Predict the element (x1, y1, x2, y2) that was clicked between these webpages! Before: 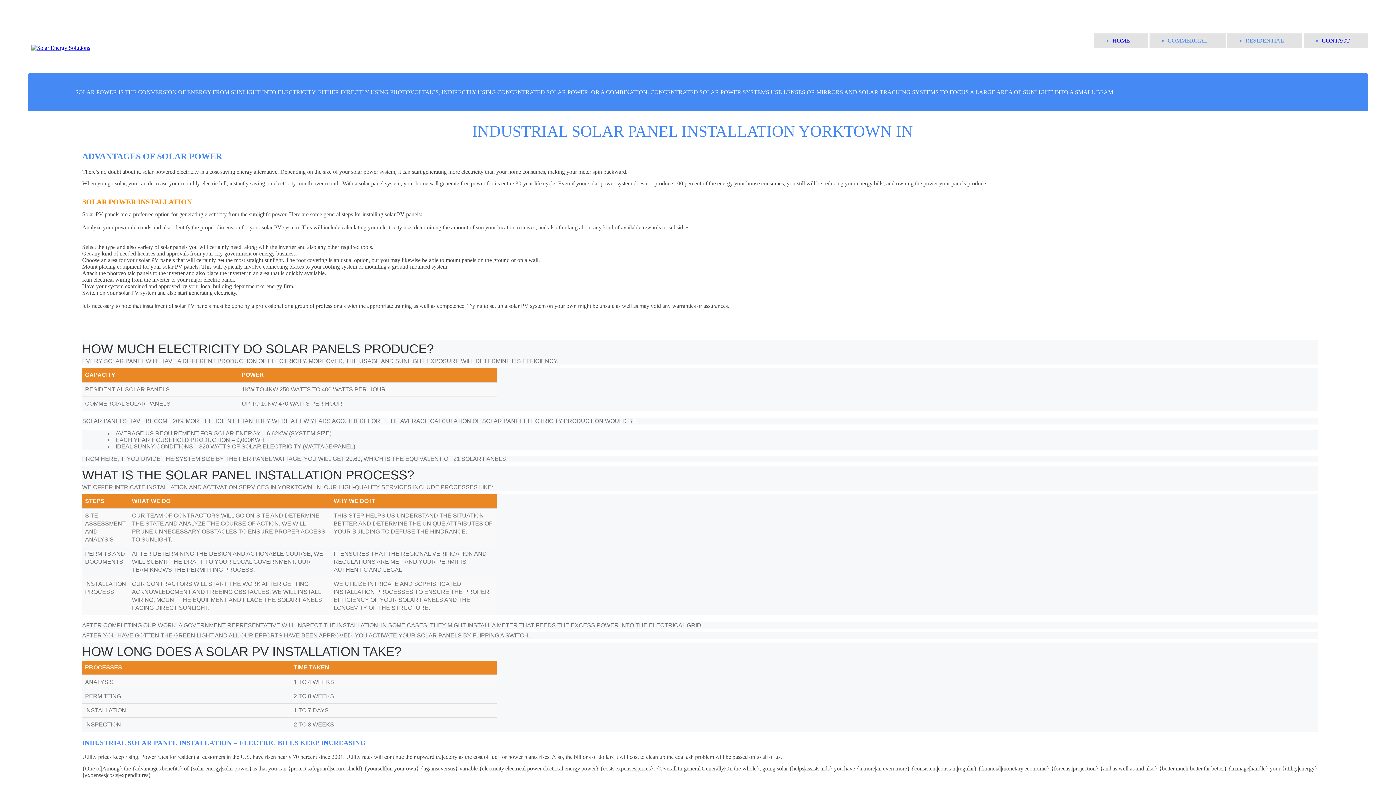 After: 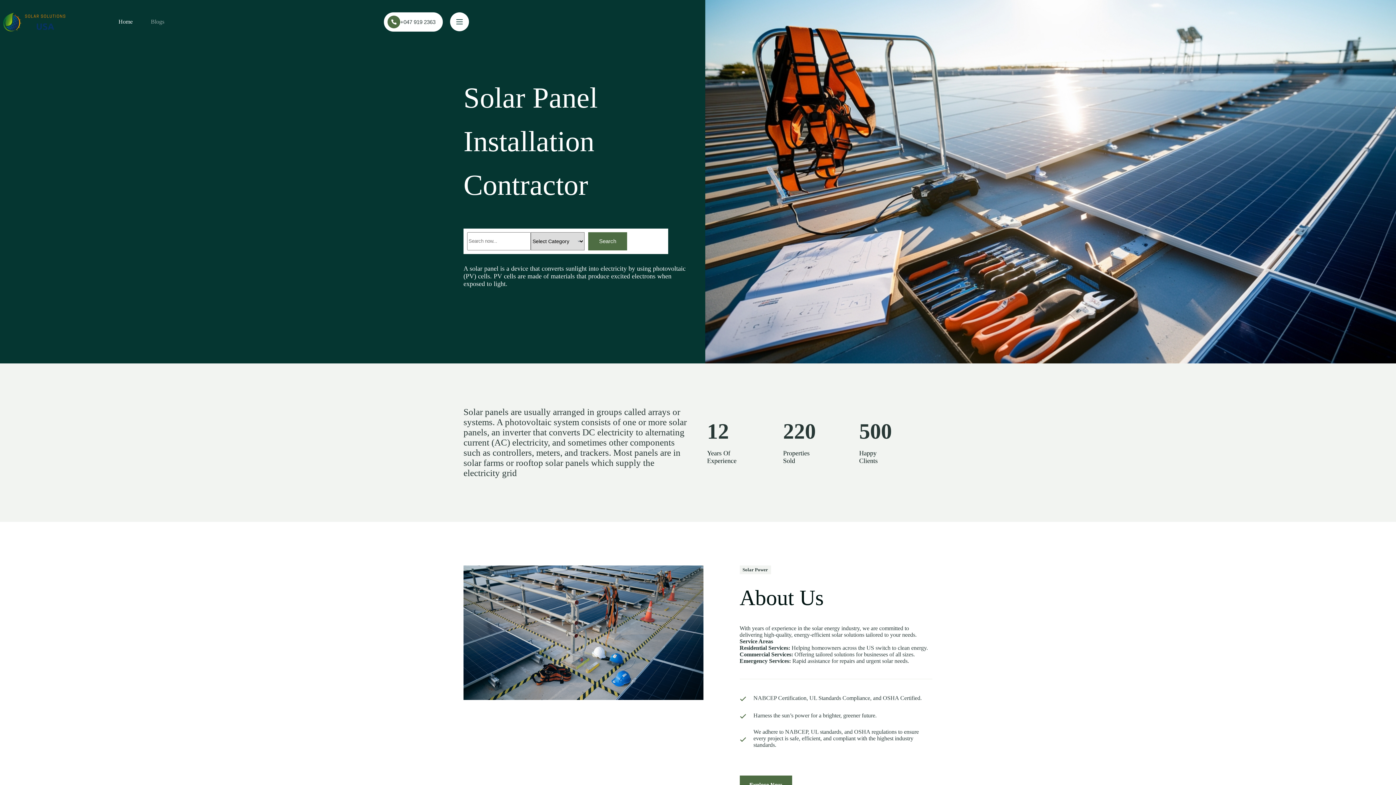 Action: bbox: (1112, 37, 1130, 43) label: HOME